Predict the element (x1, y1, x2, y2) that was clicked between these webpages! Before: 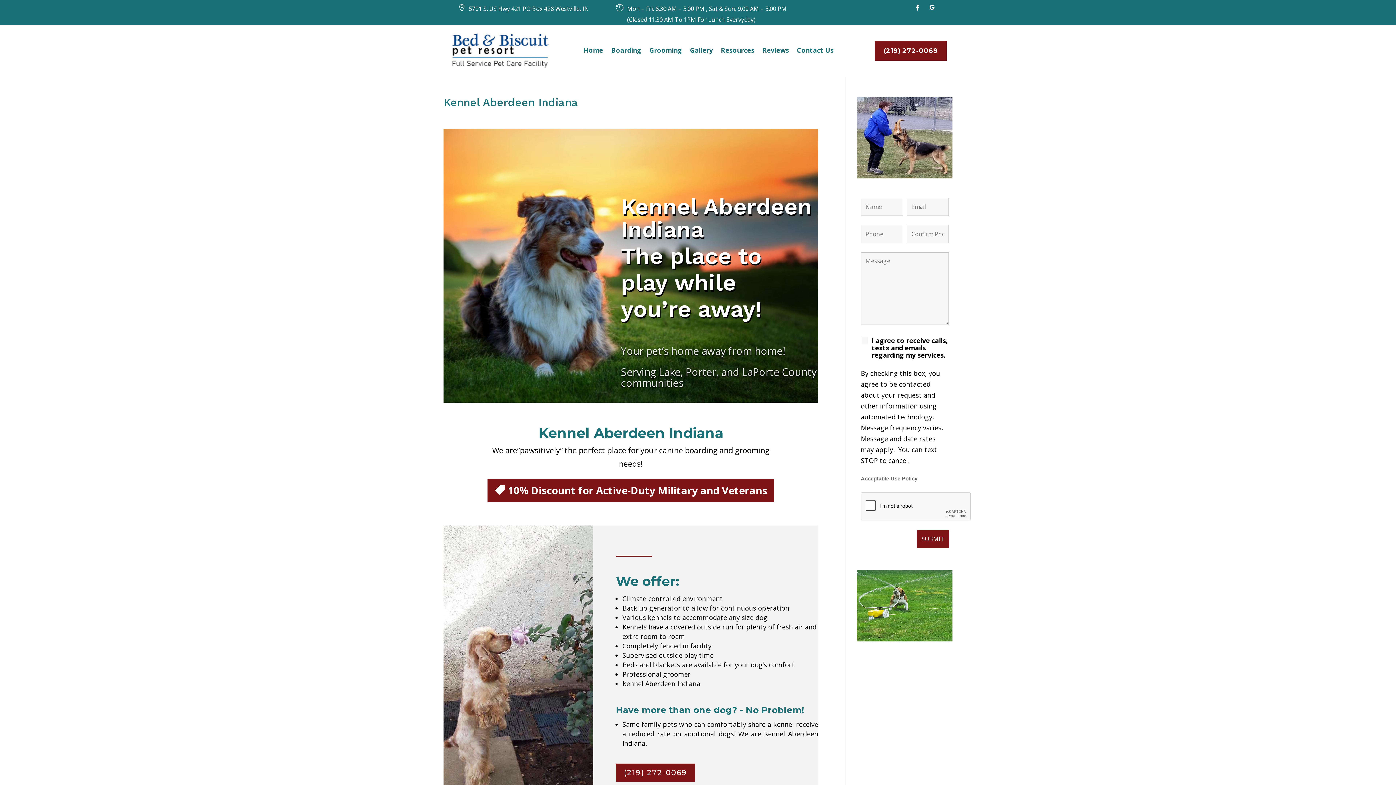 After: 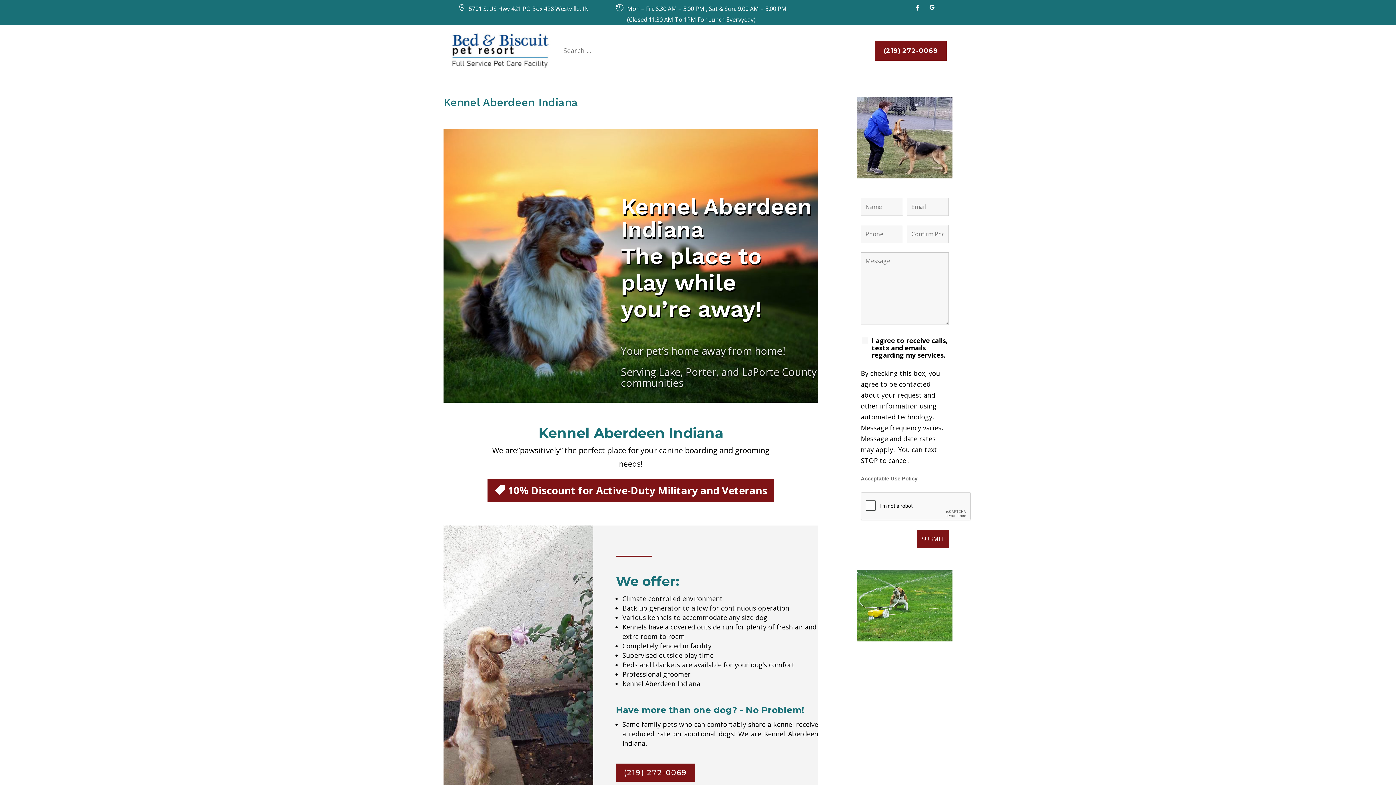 Action: bbox: (837, 32, 844, 68)